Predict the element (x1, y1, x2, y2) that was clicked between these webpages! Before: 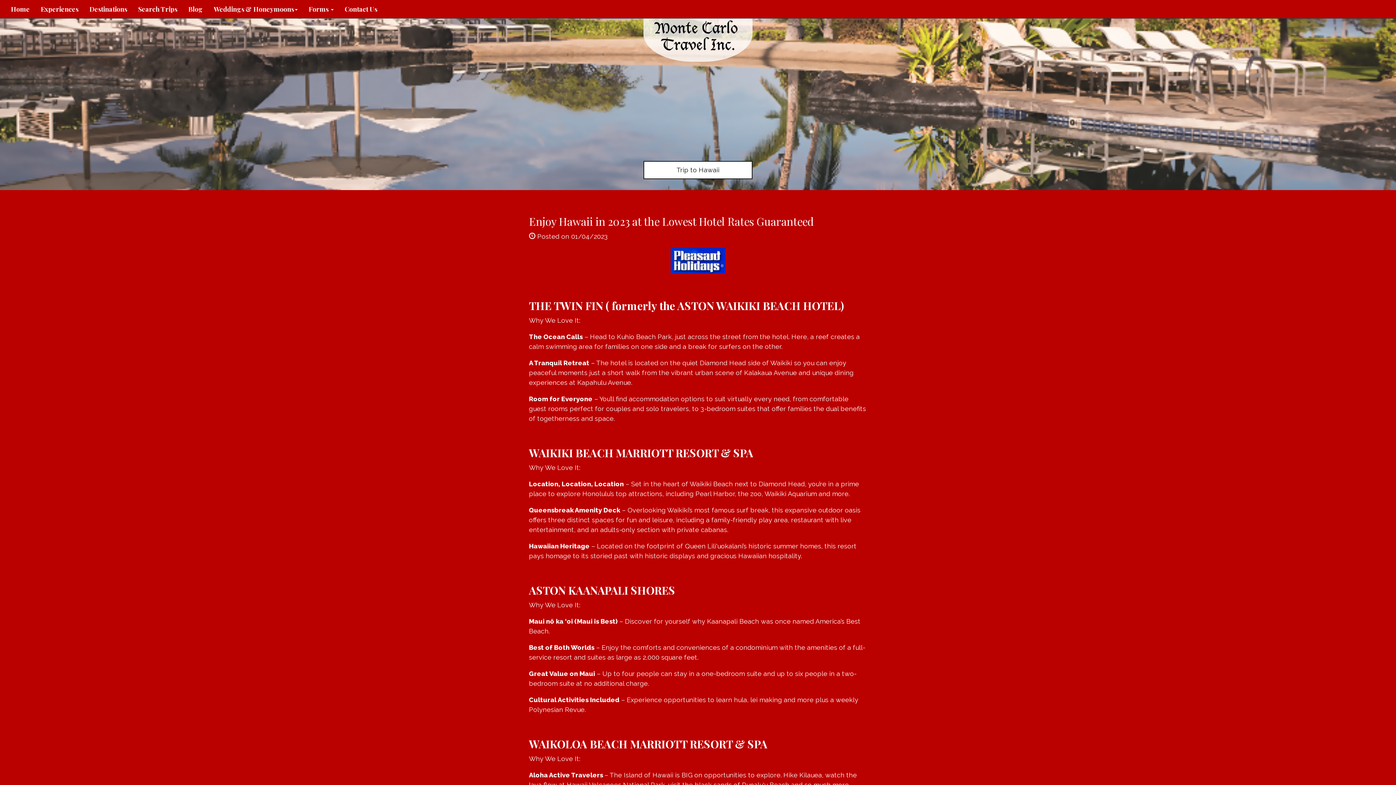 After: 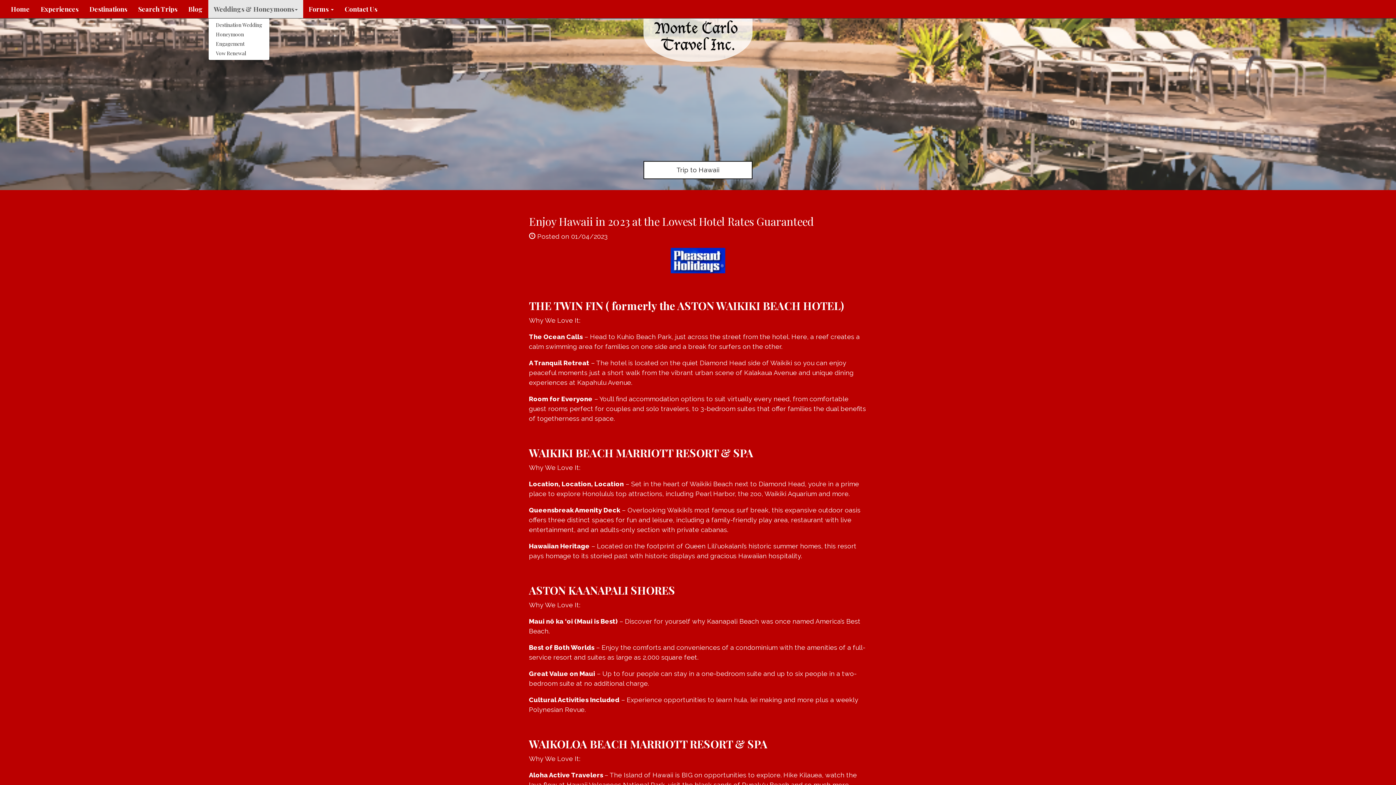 Action: bbox: (208, 0, 303, 18) label: Weddings & Honeymoons